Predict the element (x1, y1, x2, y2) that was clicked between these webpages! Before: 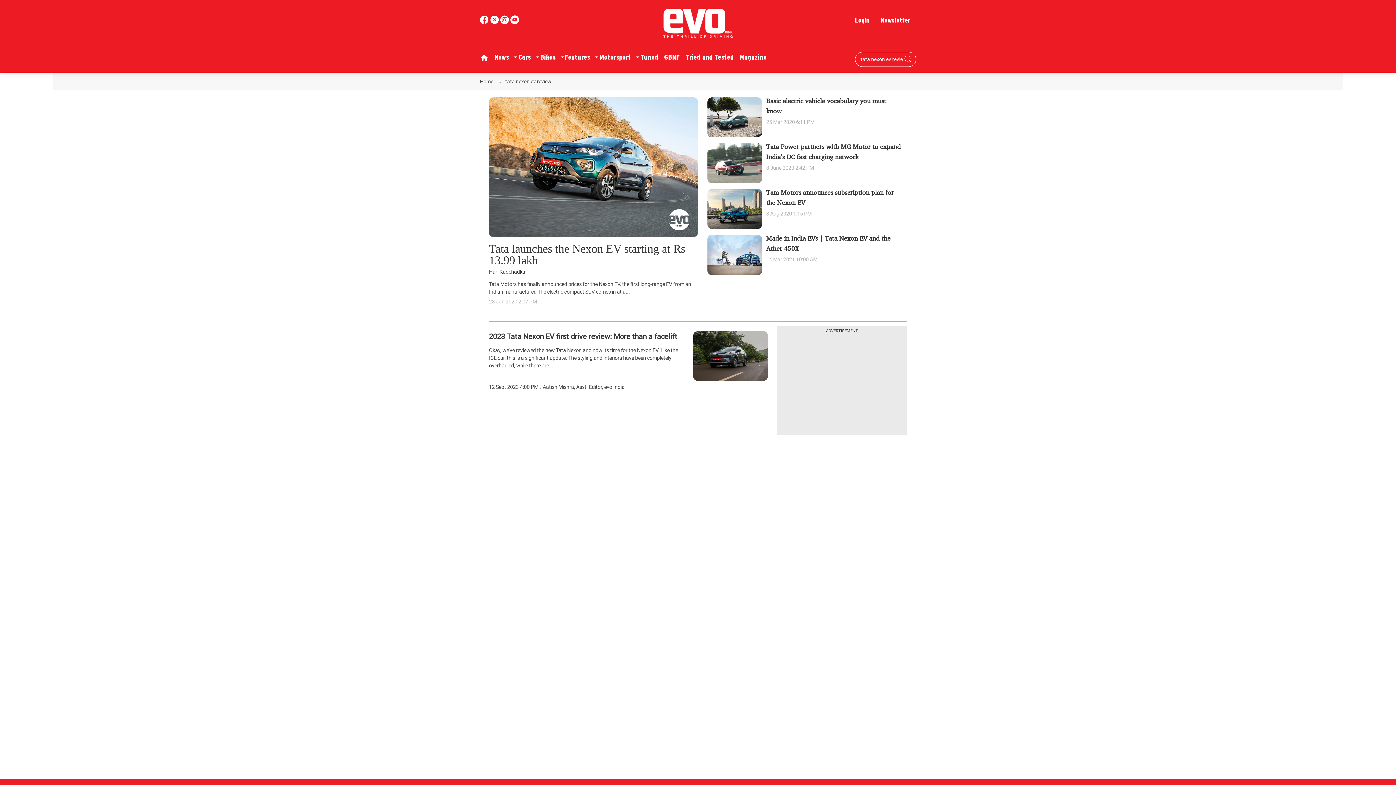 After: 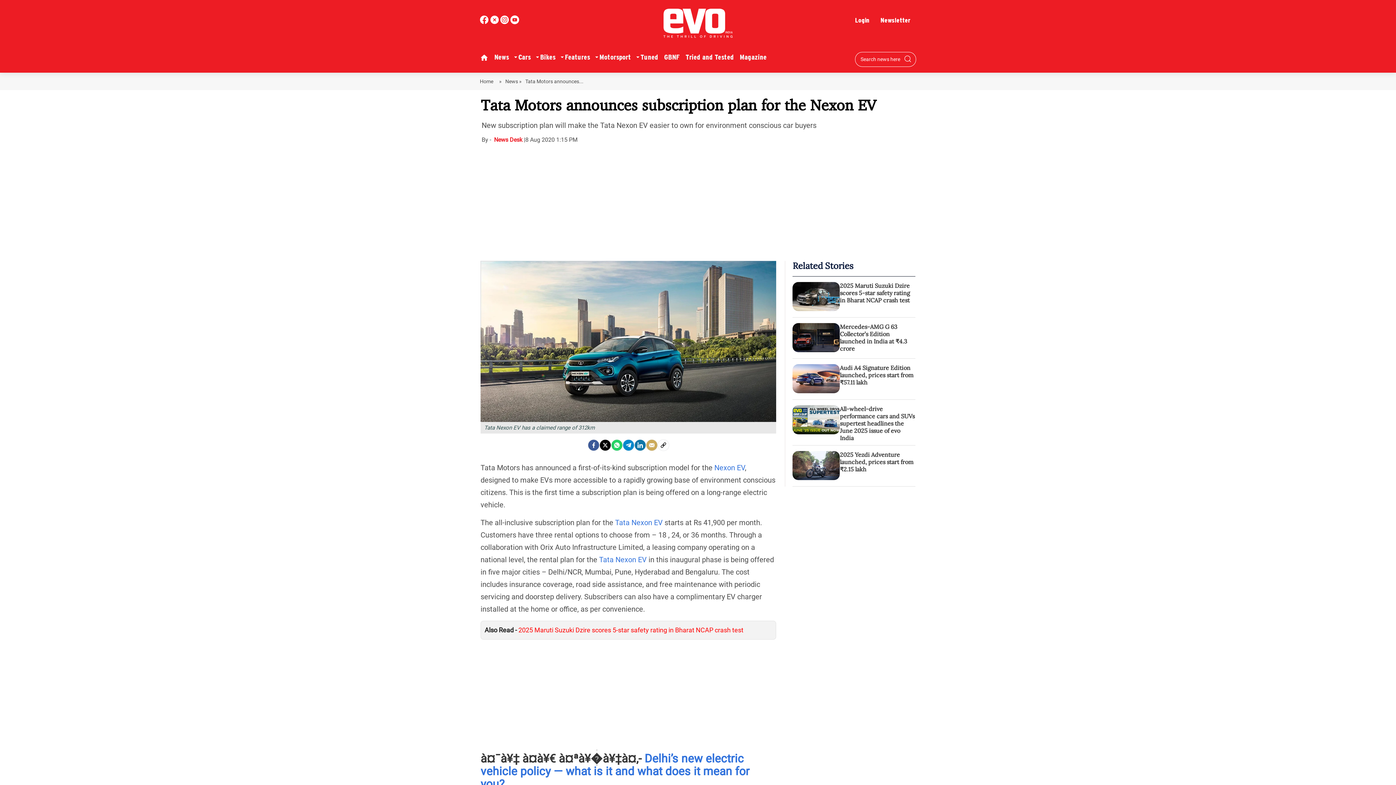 Action: bbox: (766, 187, 902, 208) label: Tata Motors announces subscription plan for the Nexon EV